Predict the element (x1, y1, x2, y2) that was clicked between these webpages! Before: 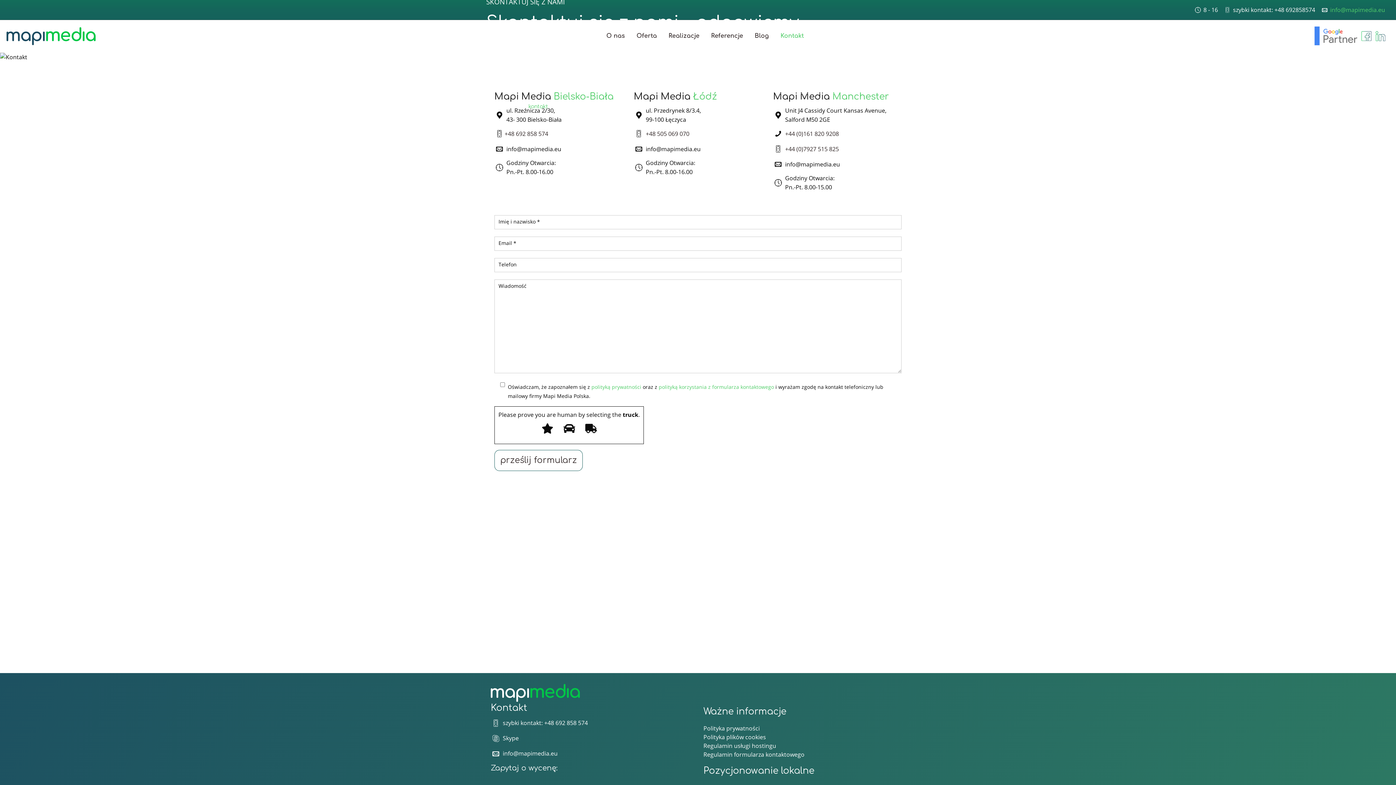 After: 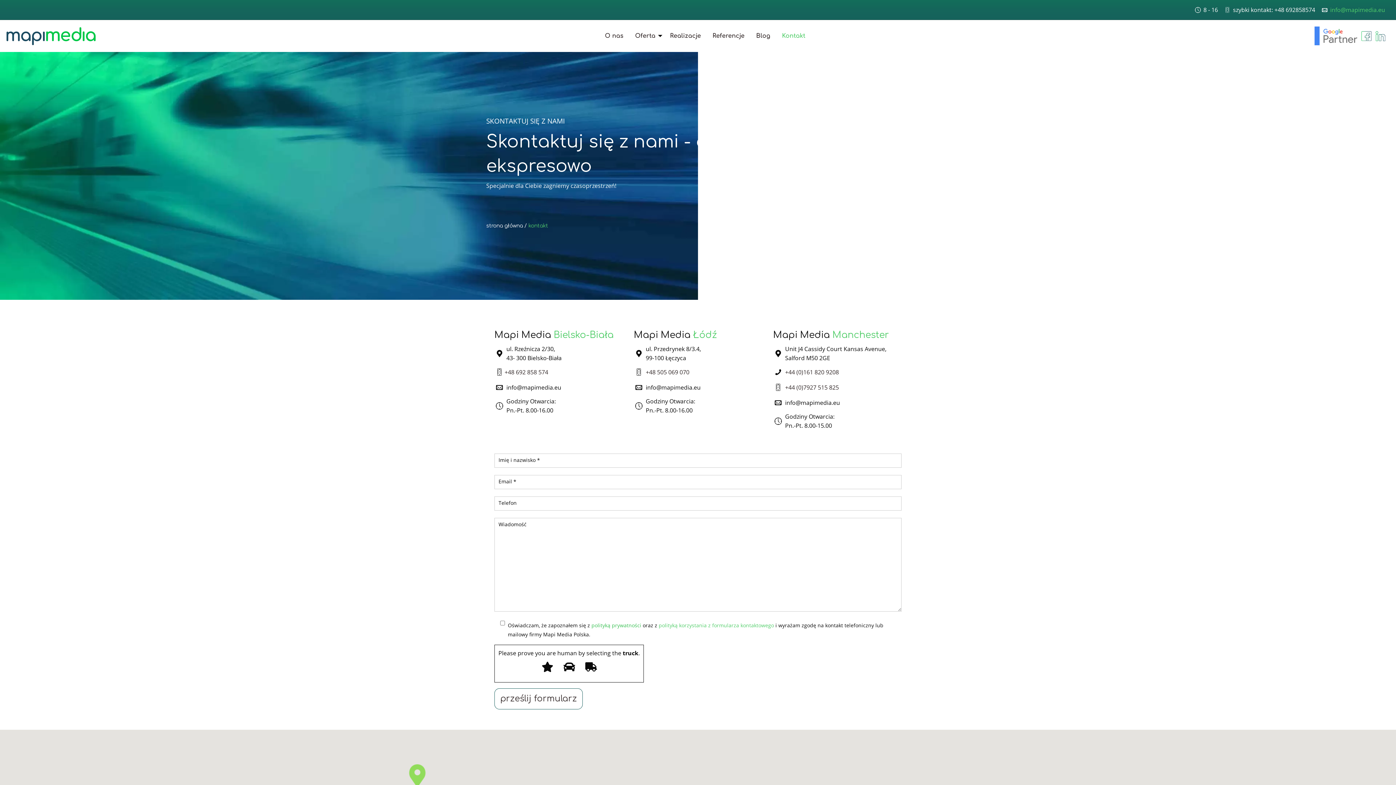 Action: label: polityką prywatności bbox: (591, 383, 641, 390)